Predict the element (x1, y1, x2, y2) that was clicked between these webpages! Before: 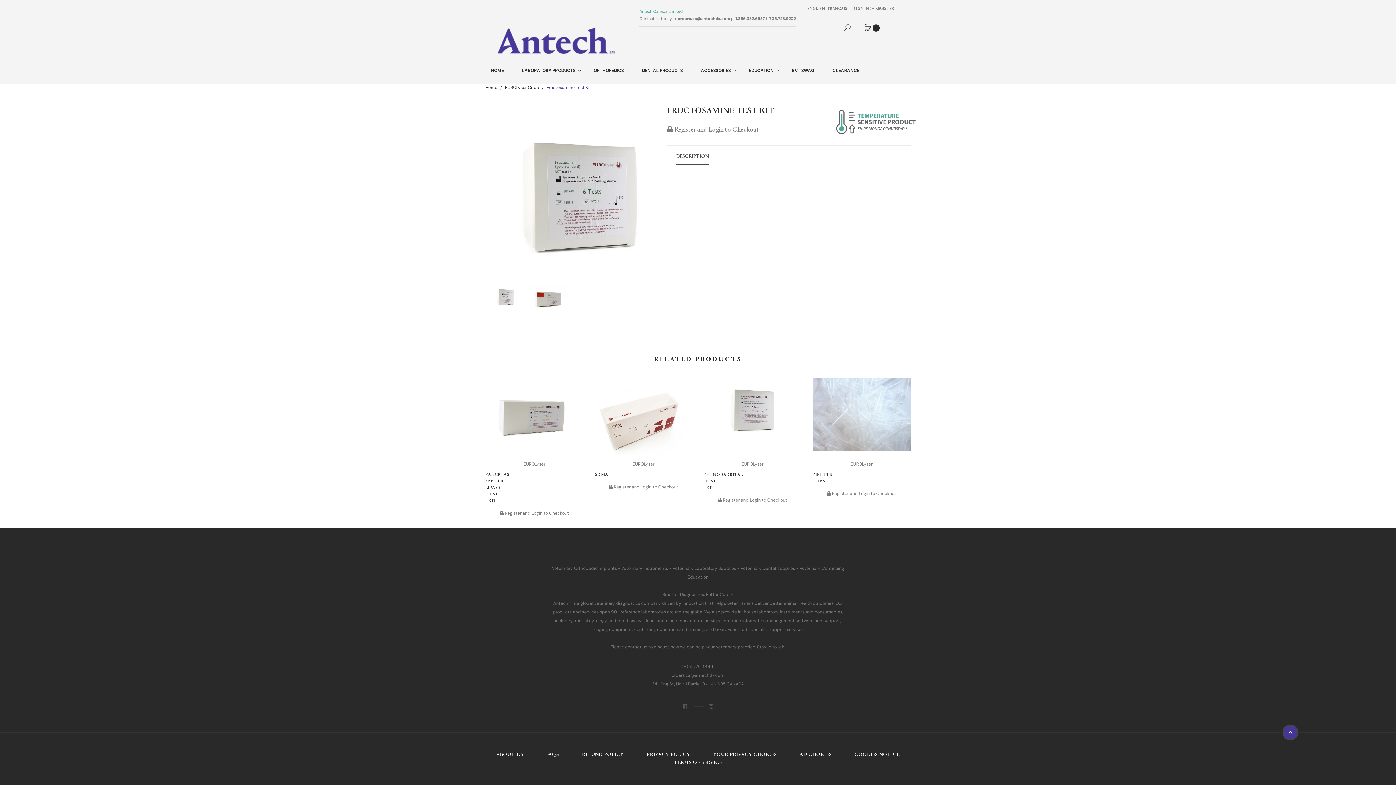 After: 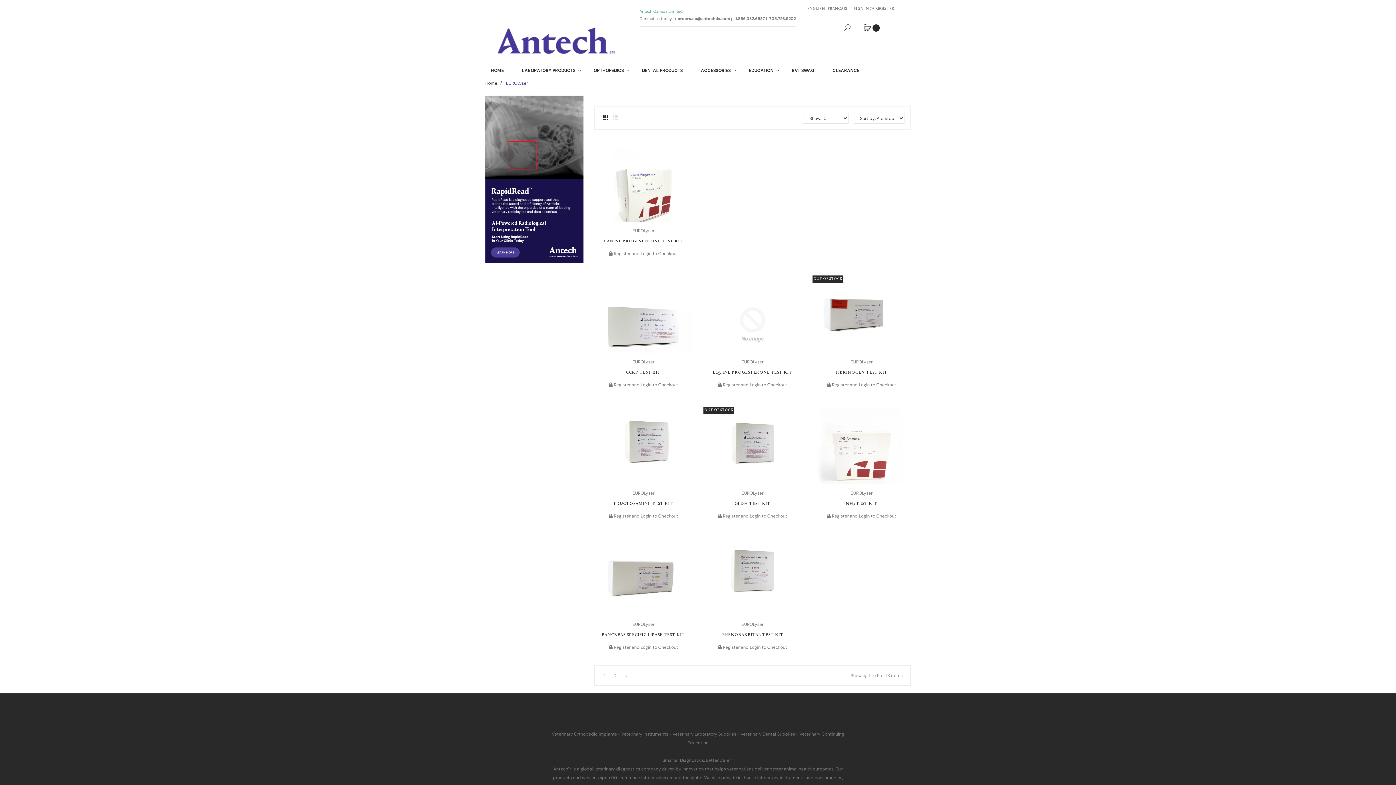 Action: bbox: (523, 461, 545, 467) label: EUROLyser